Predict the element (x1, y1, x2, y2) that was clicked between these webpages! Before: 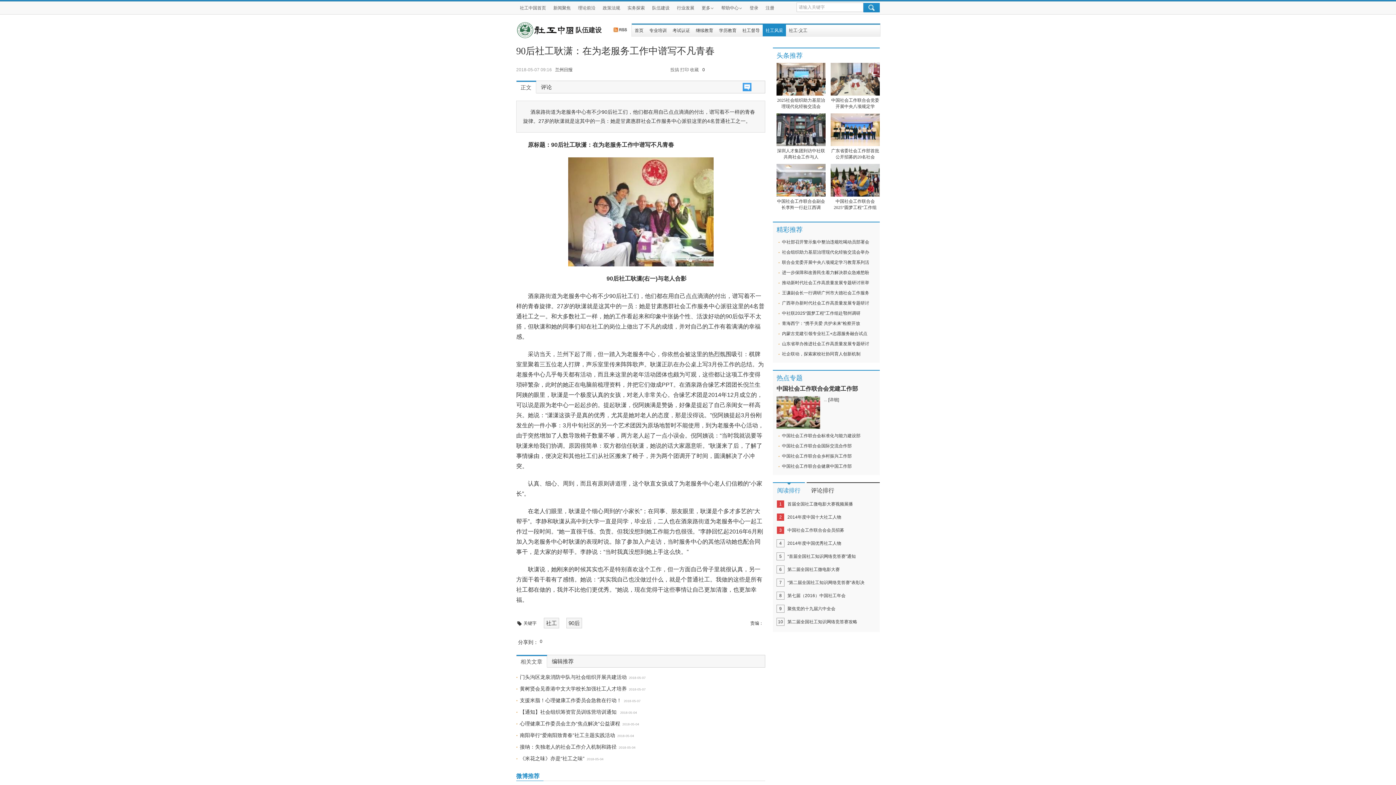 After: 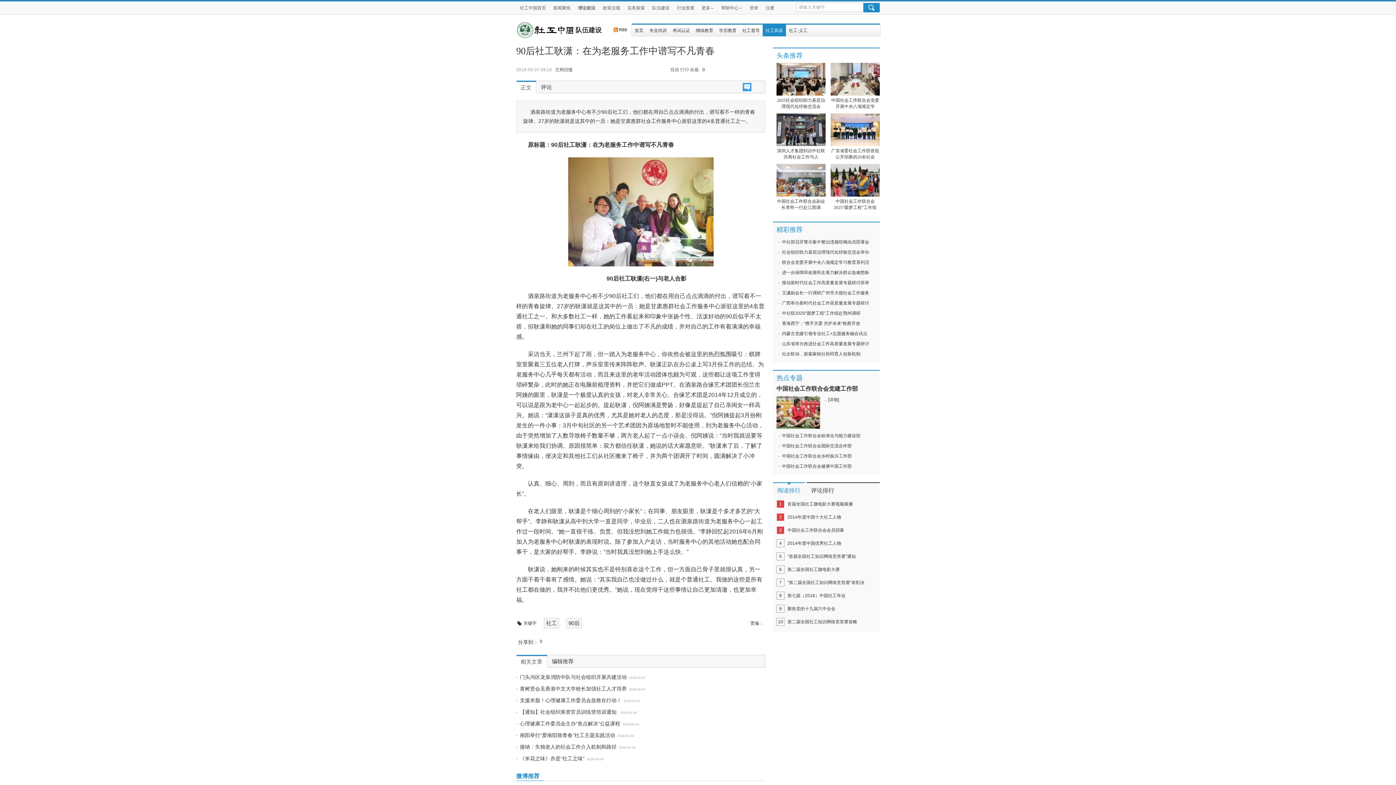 Action: label: 理论前沿 bbox: (574, 1, 599, 14)